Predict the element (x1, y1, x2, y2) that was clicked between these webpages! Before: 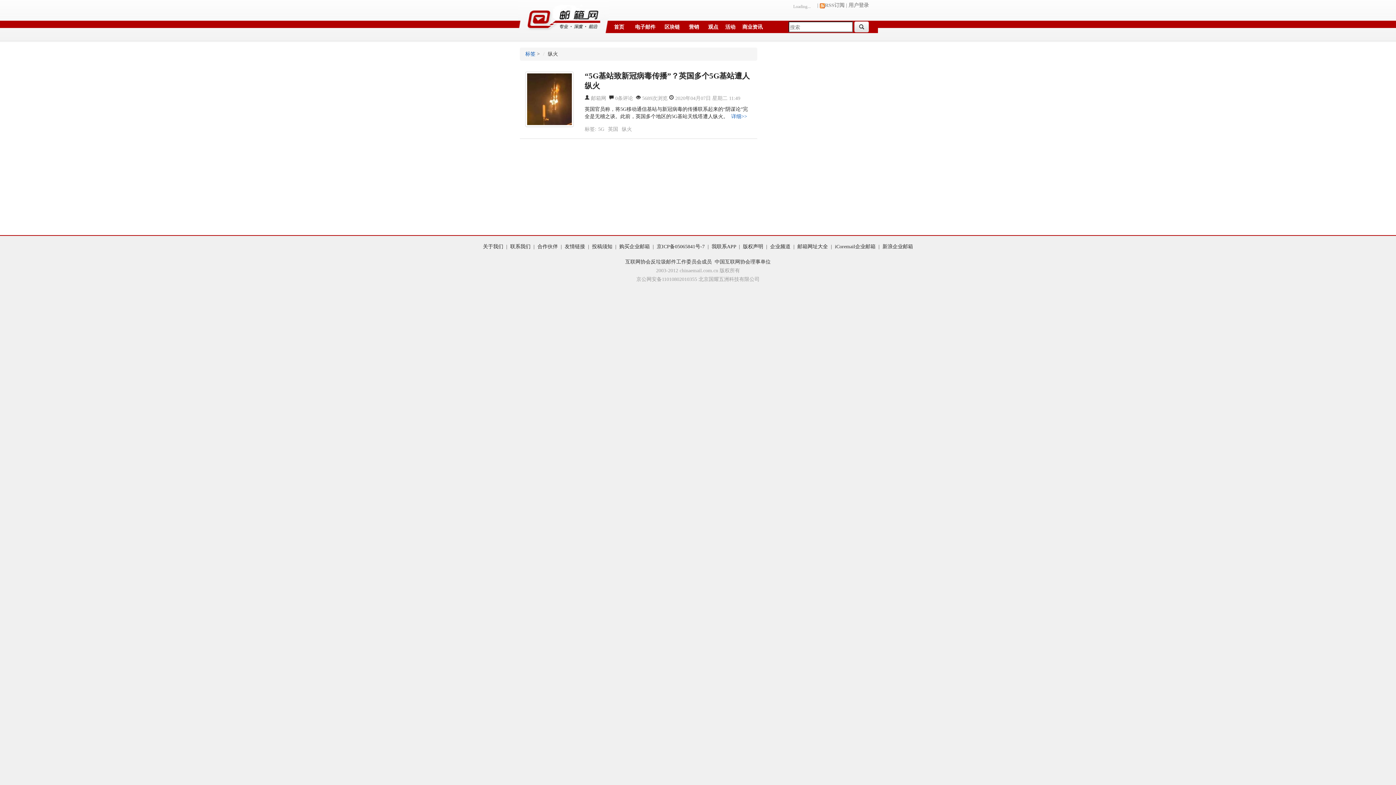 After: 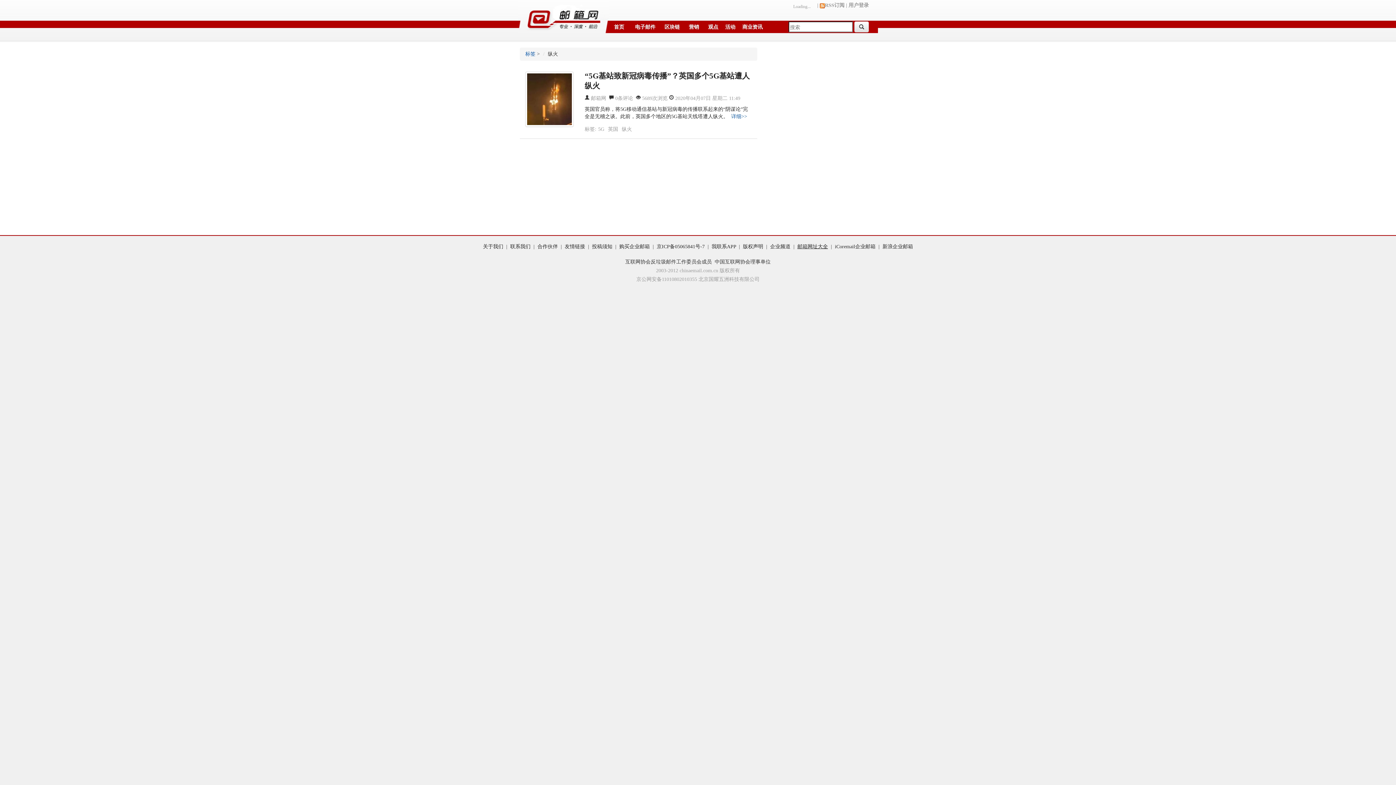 Action: bbox: (797, 244, 828, 249) label: 邮箱网址大全